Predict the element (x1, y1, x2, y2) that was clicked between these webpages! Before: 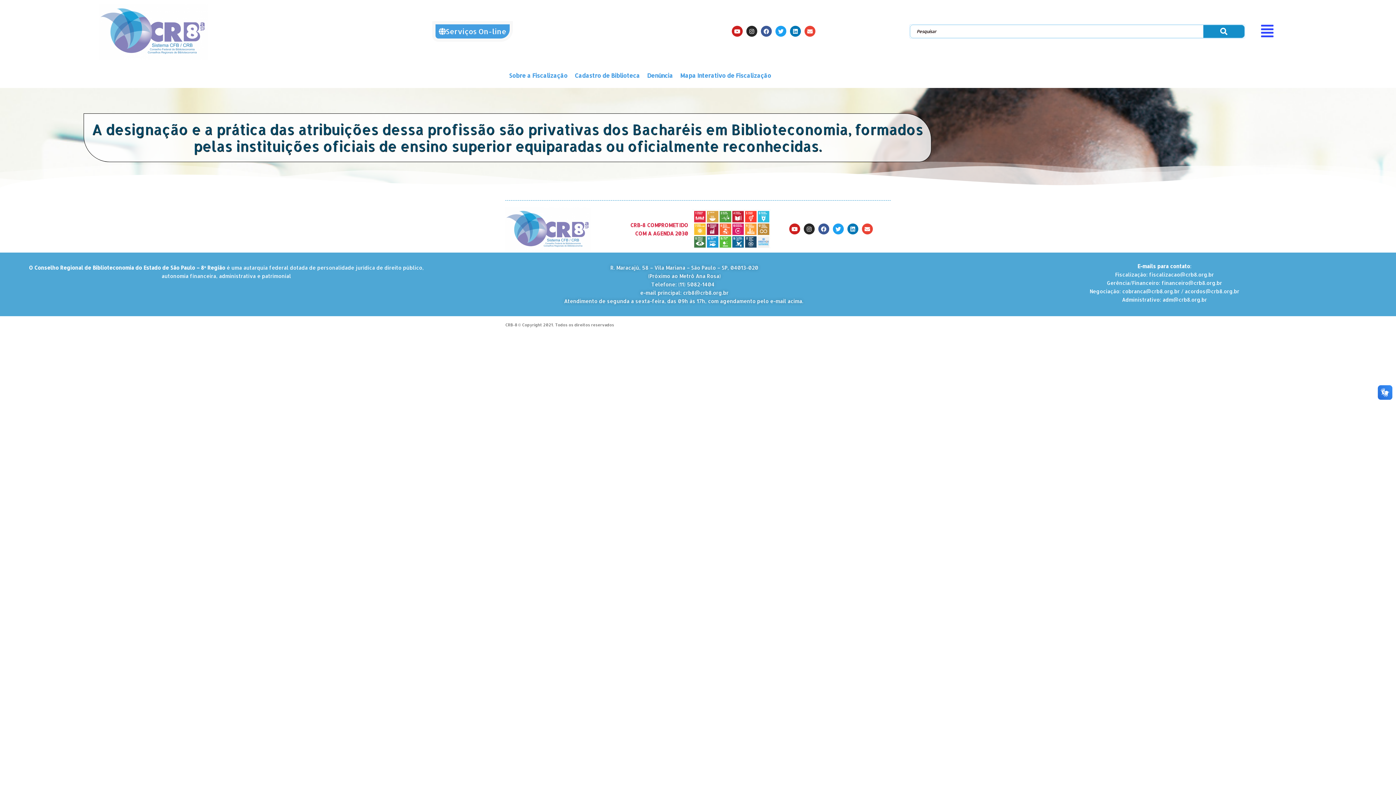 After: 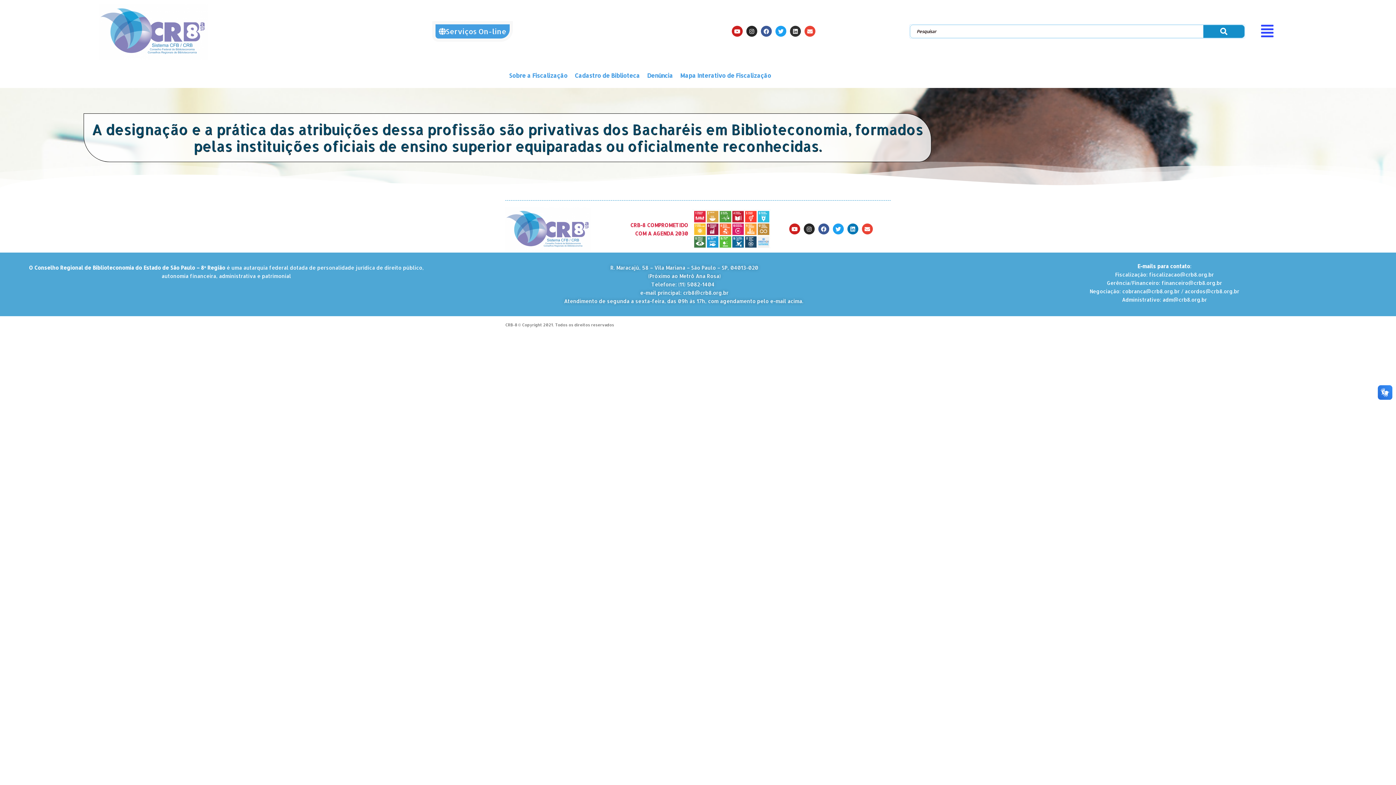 Action: bbox: (790, 25, 801, 36) label: Linkedin